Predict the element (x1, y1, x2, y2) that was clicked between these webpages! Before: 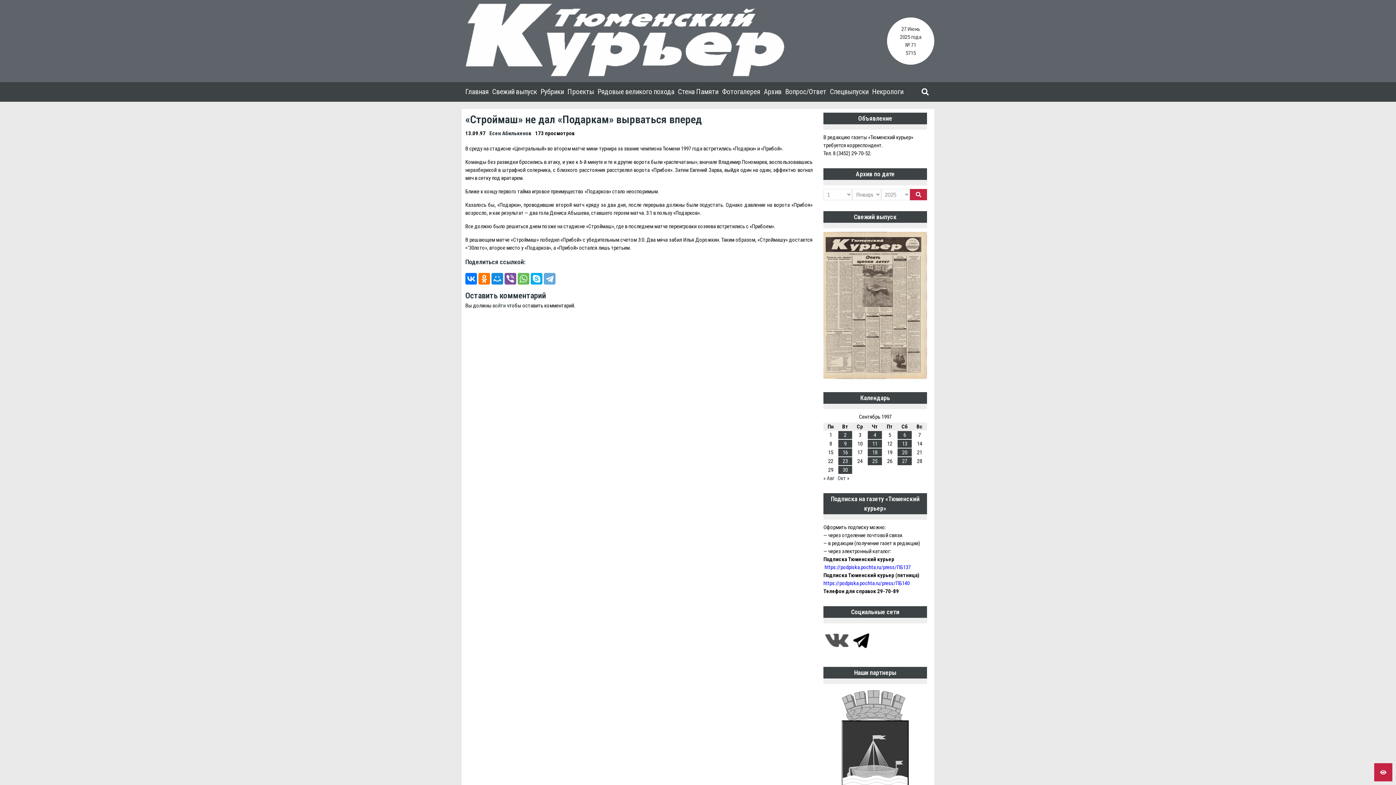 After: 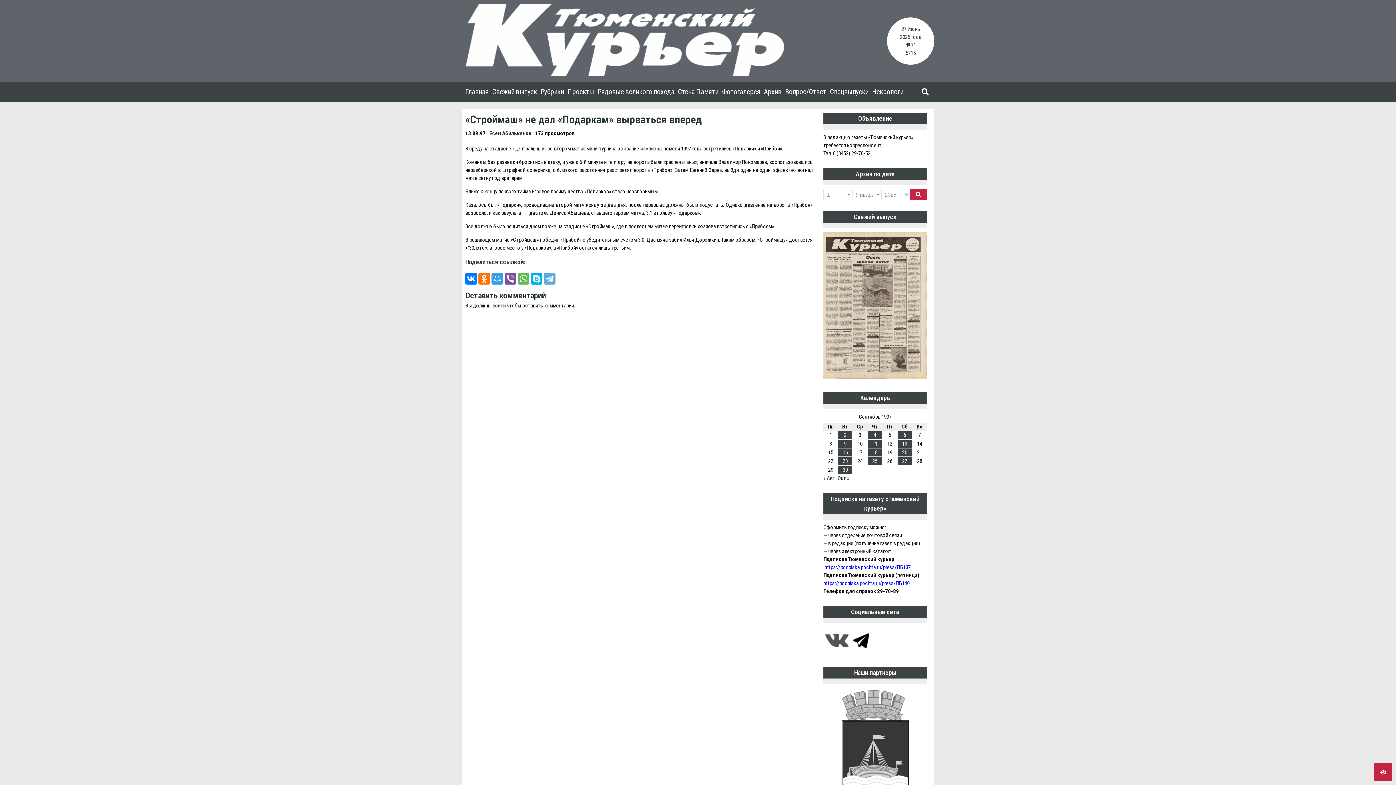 Action: bbox: (491, 273, 503, 284)